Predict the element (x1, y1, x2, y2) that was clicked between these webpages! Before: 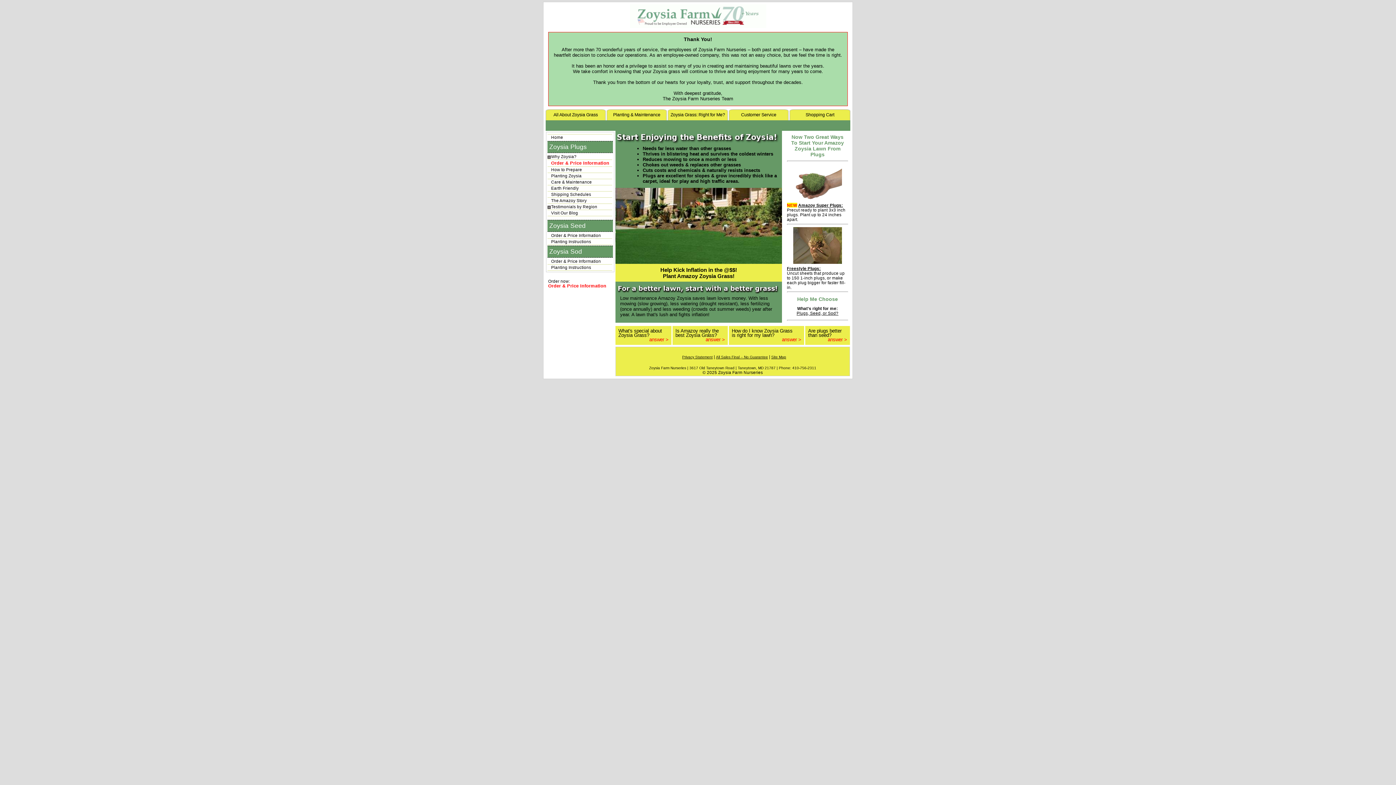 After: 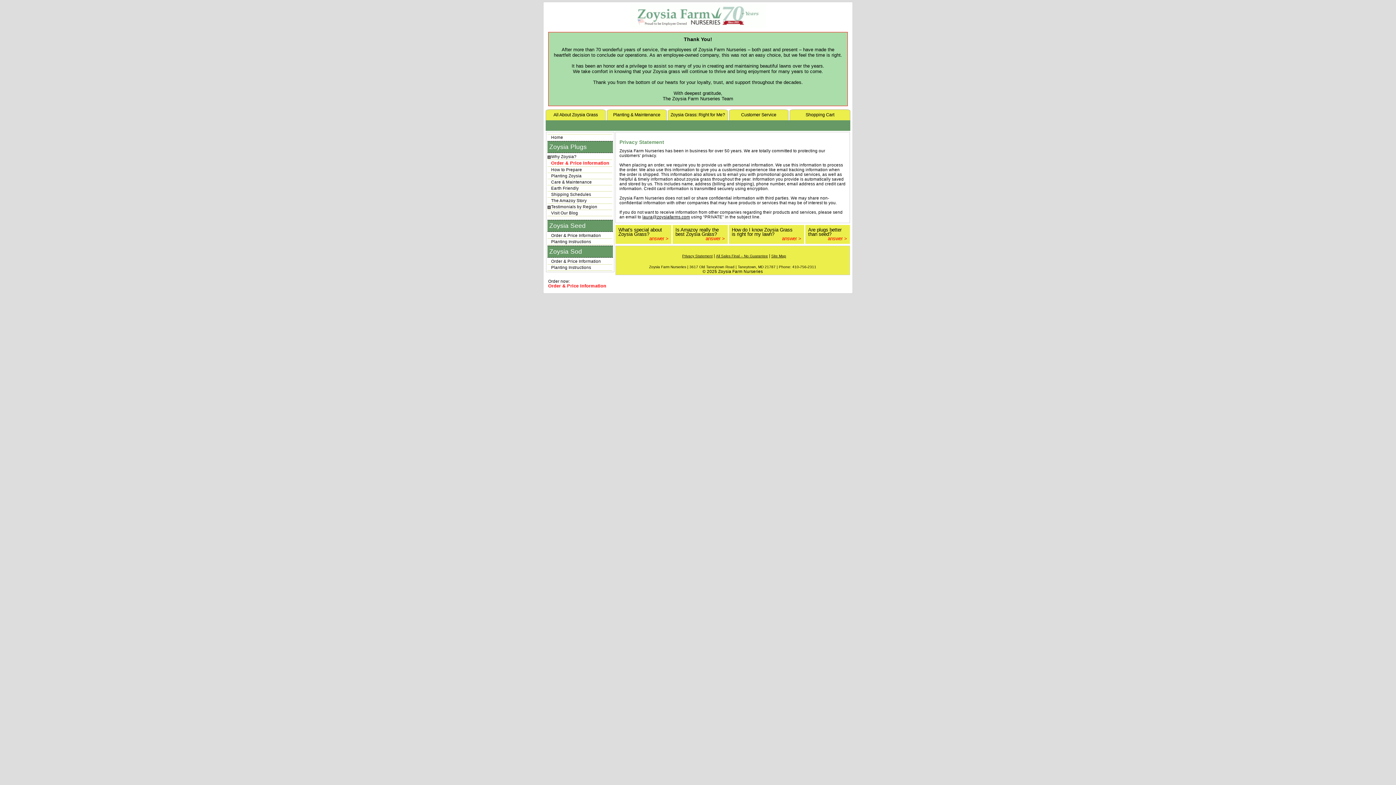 Action: label: Privacy Statement bbox: (682, 355, 712, 359)